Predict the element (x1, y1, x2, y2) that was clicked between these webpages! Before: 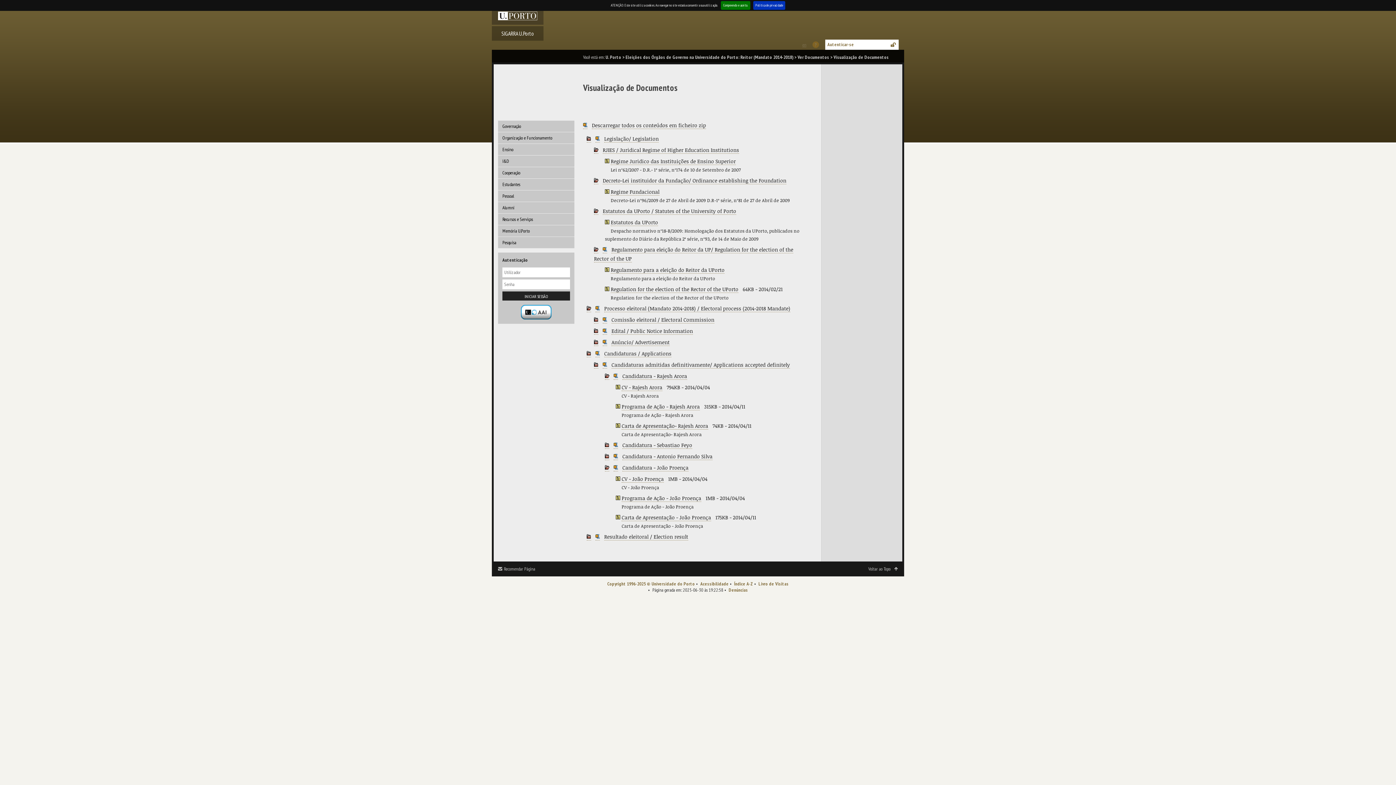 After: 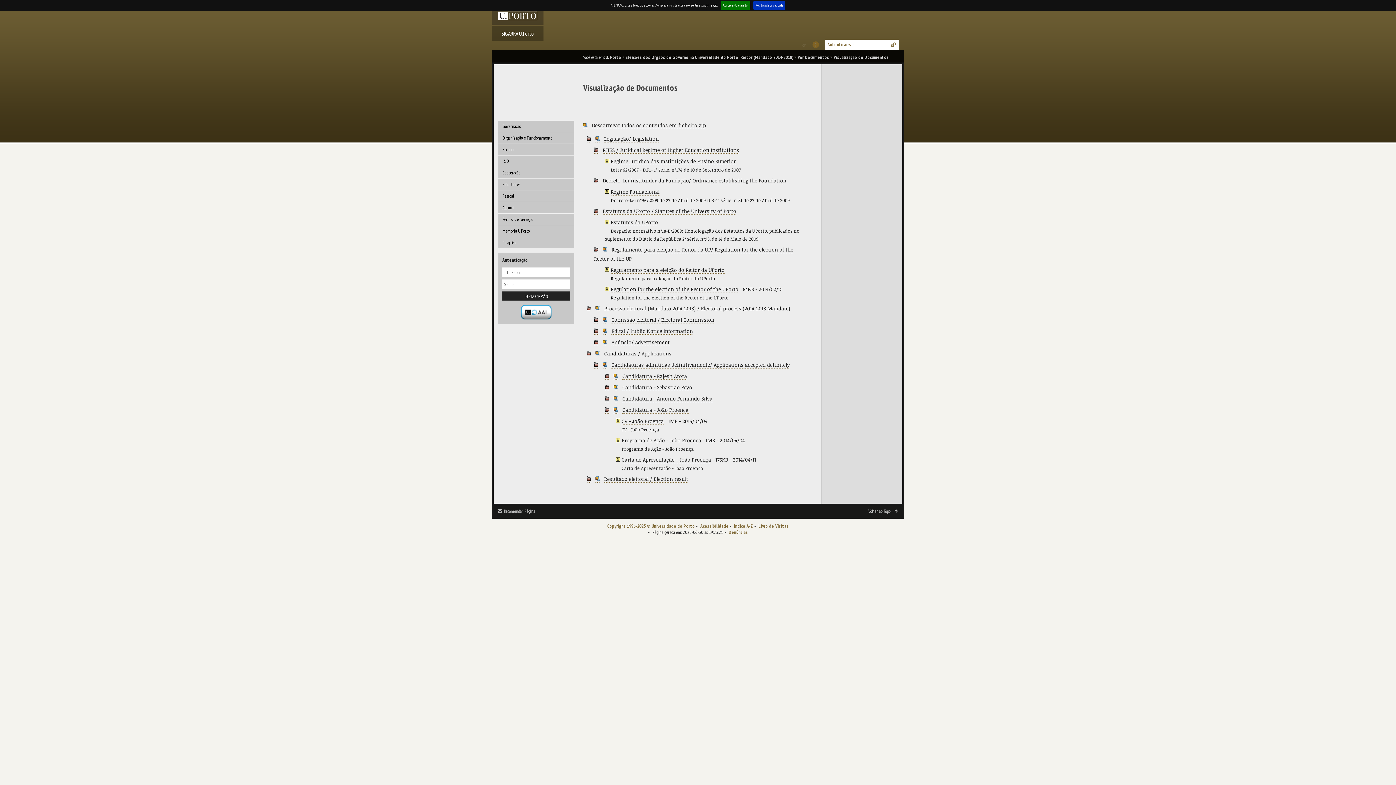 Action: bbox: (605, 372, 609, 380)